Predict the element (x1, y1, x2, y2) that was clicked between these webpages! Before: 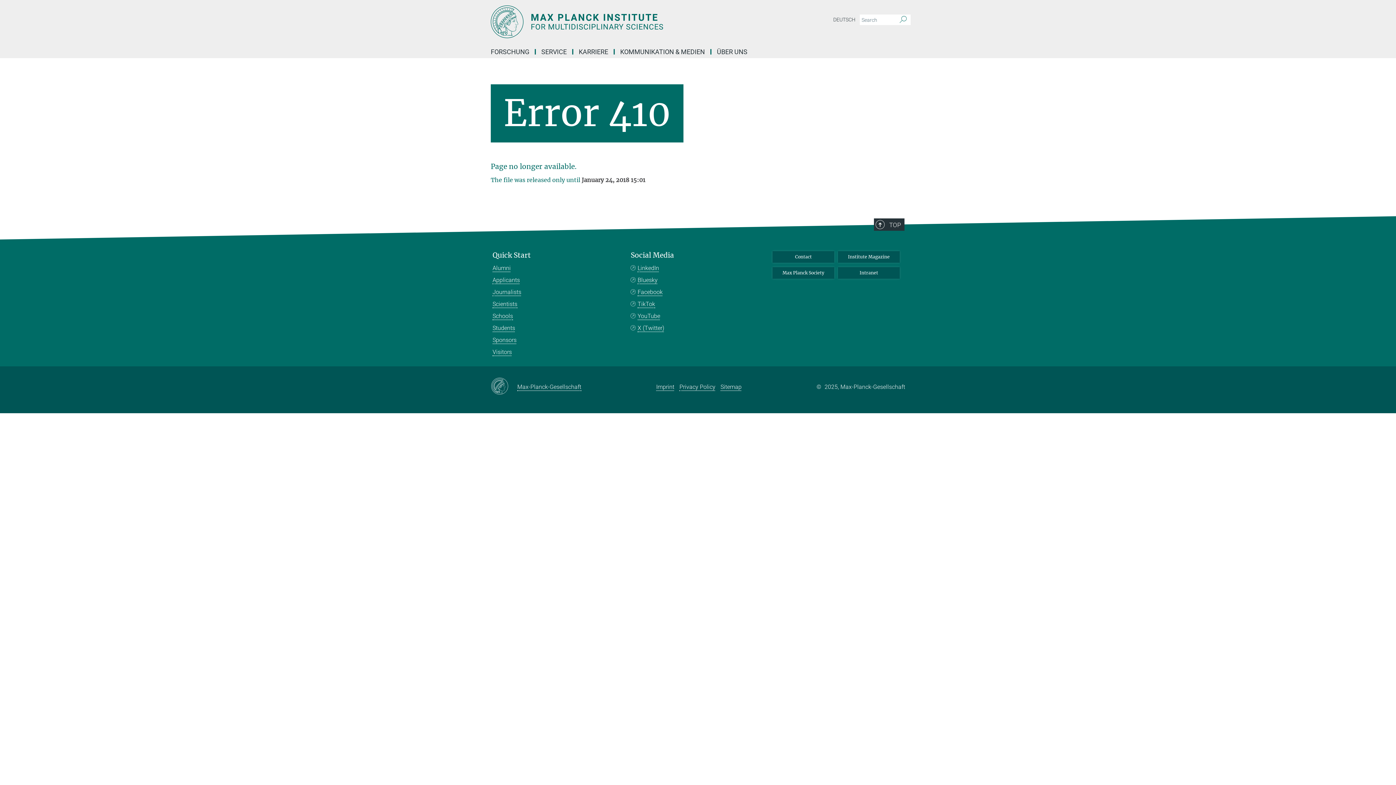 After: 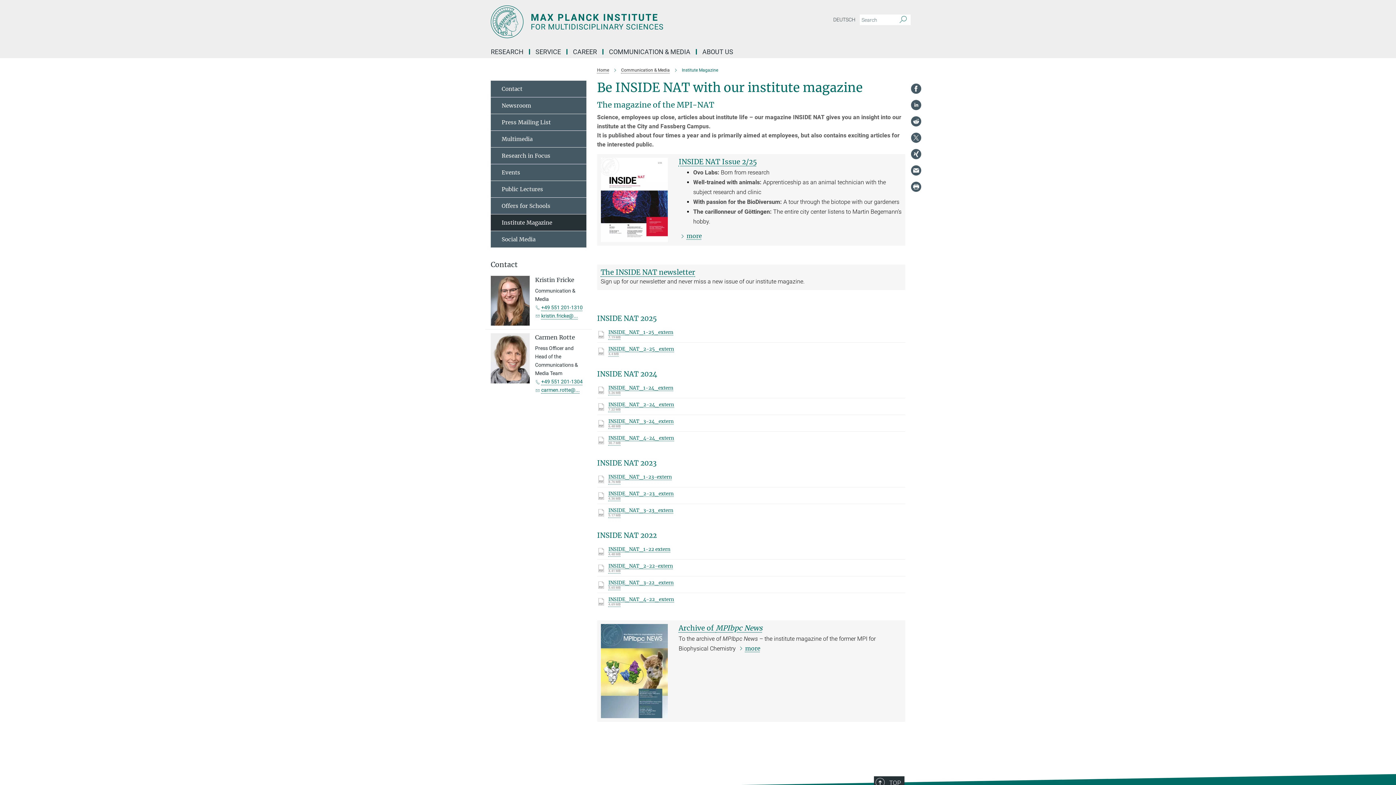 Action: label: Institute Magazine bbox: (838, 251, 900, 262)